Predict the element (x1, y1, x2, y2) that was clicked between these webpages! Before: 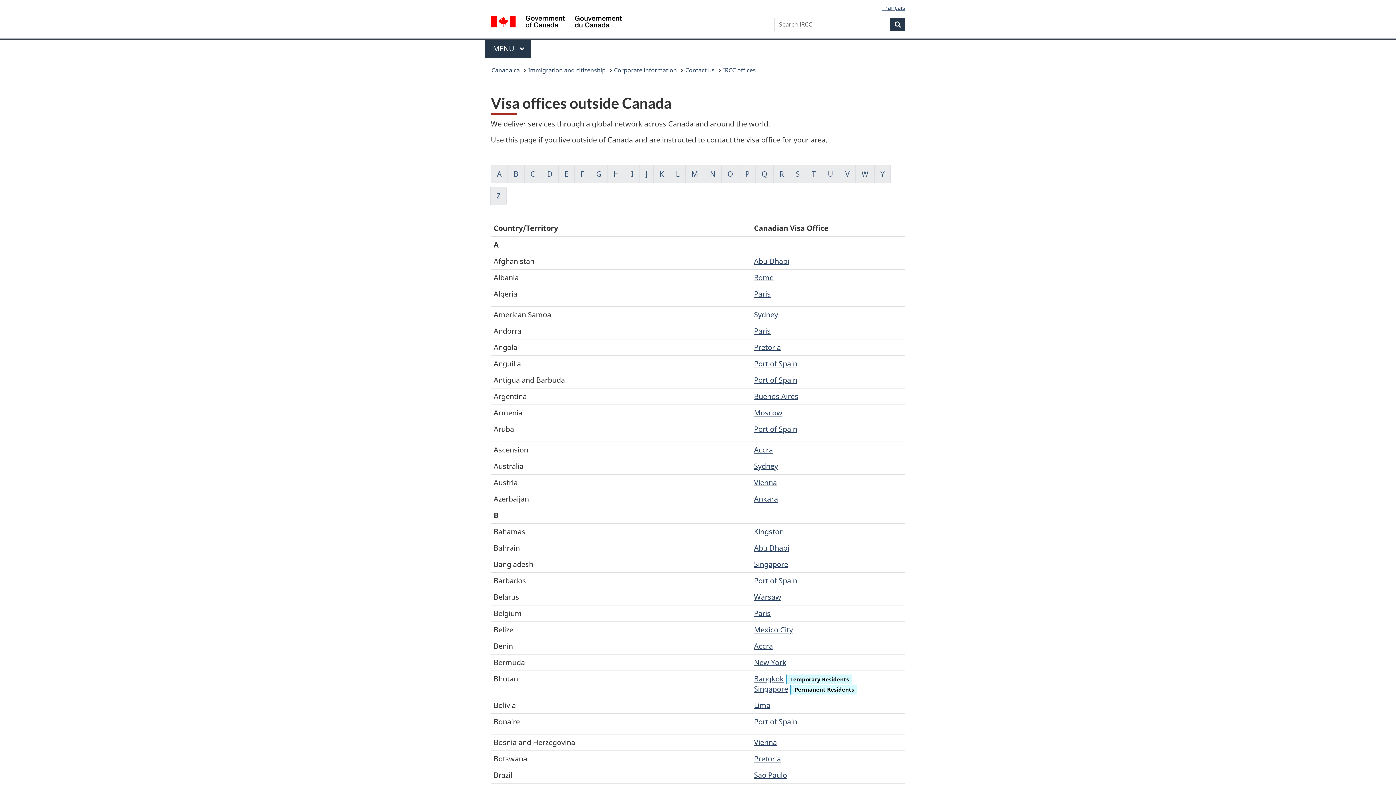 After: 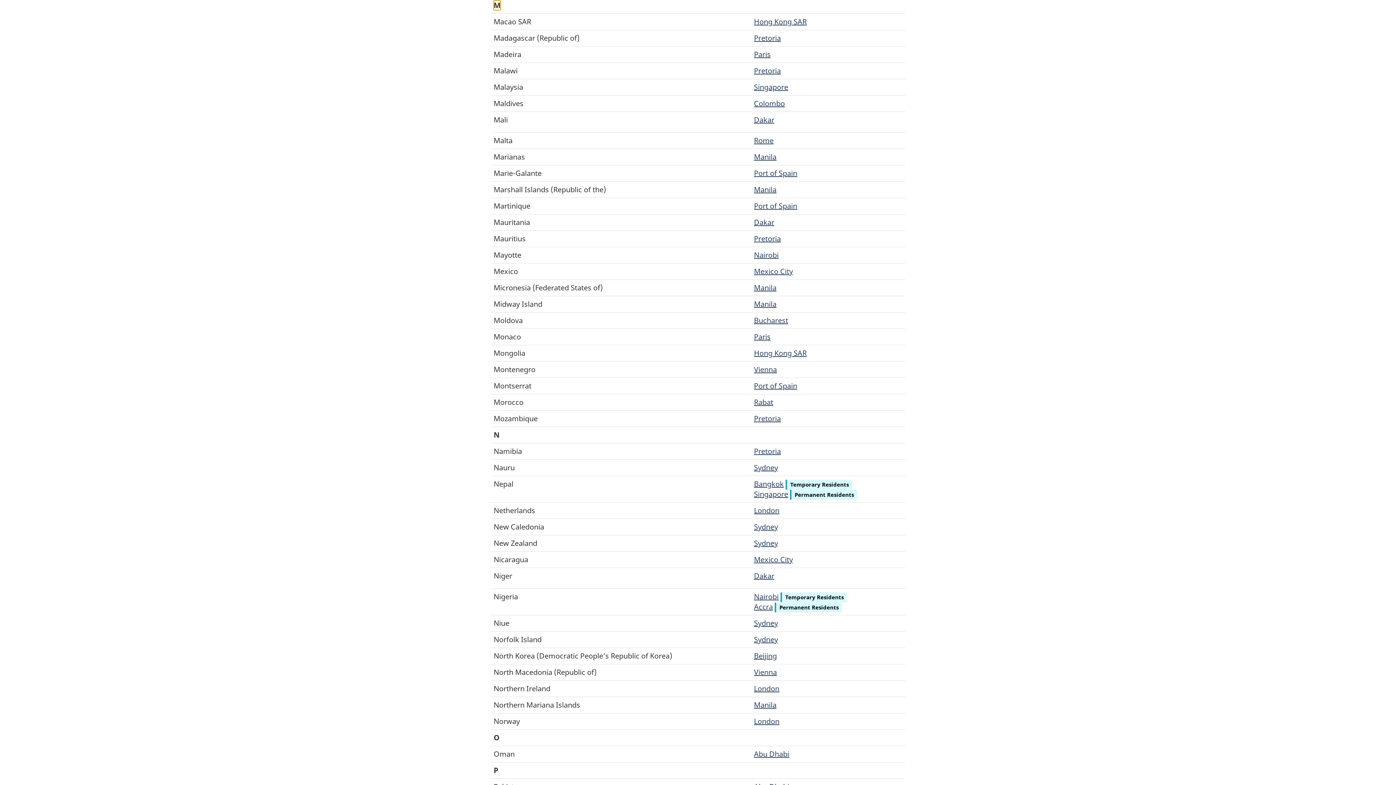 Action: label: M
topics bbox: (685, 164, 704, 183)